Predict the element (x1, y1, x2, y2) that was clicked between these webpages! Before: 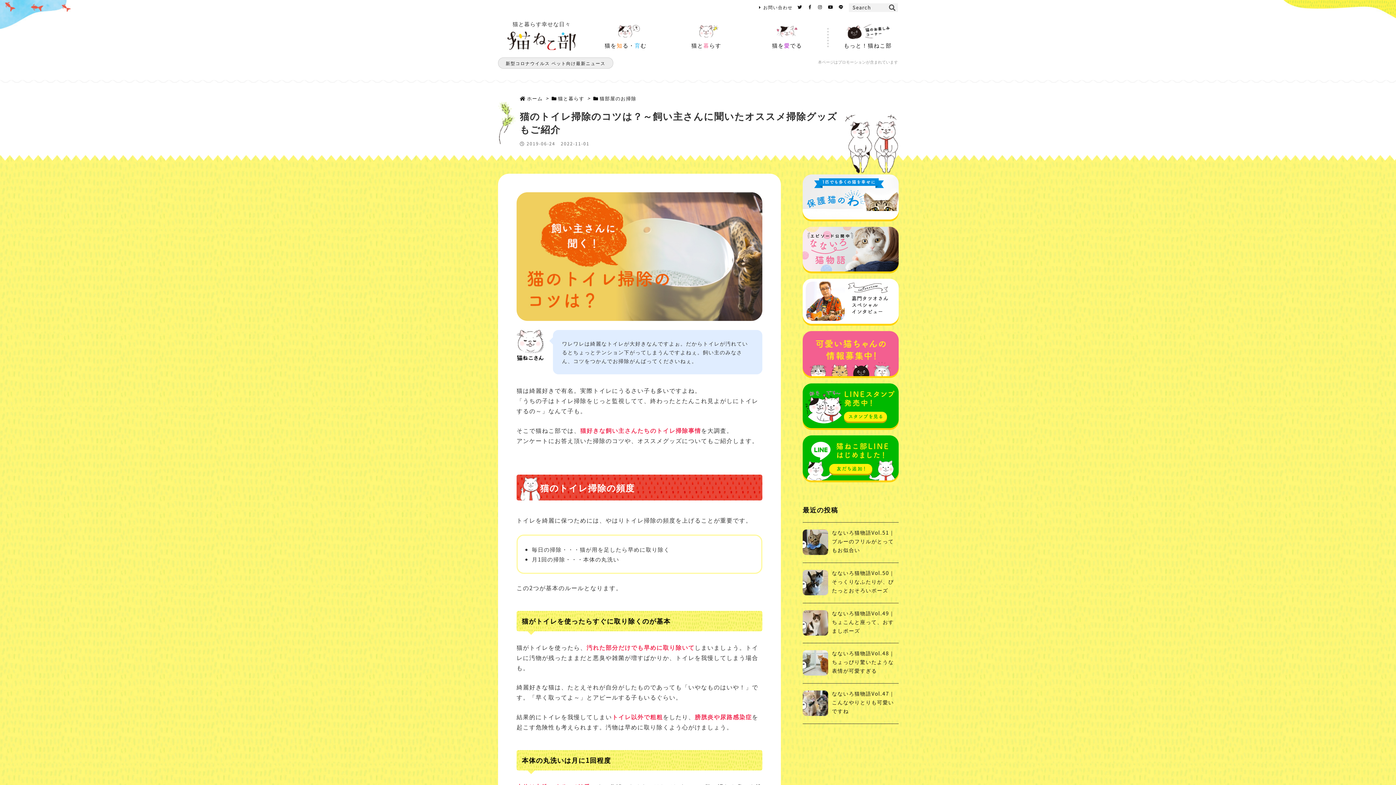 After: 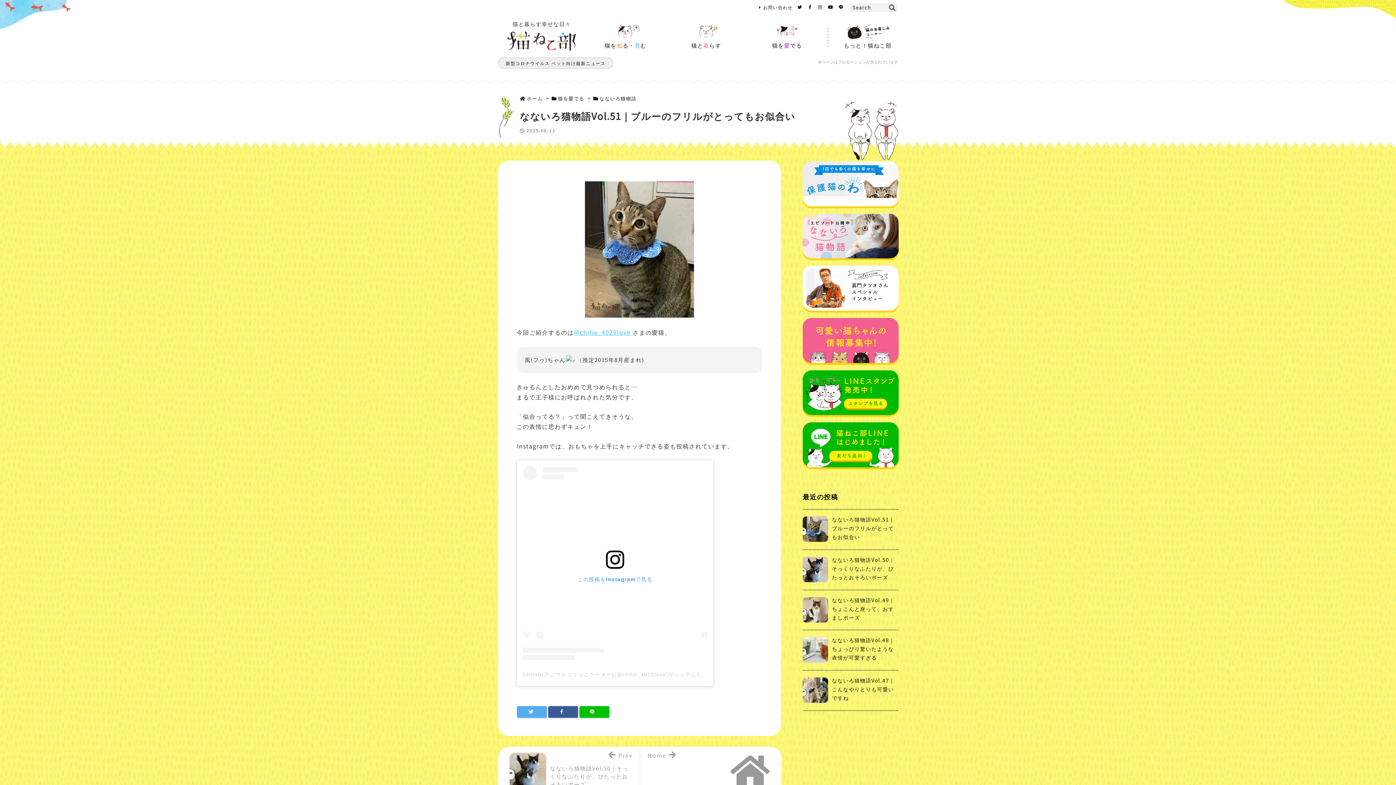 Action: bbox: (802, 528, 898, 559) label: なないろ猫物語Vol.51｜ブルーのフリルがとってもお似合い